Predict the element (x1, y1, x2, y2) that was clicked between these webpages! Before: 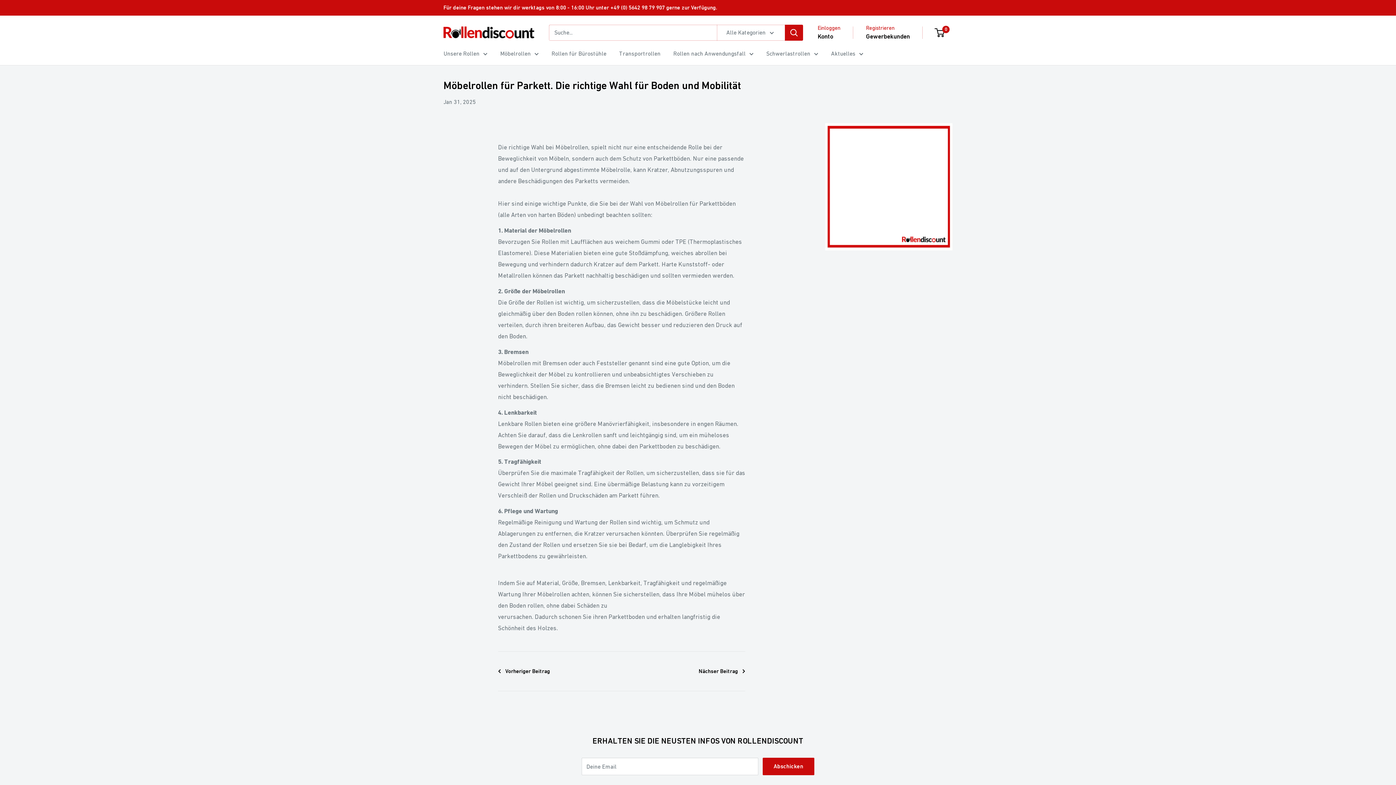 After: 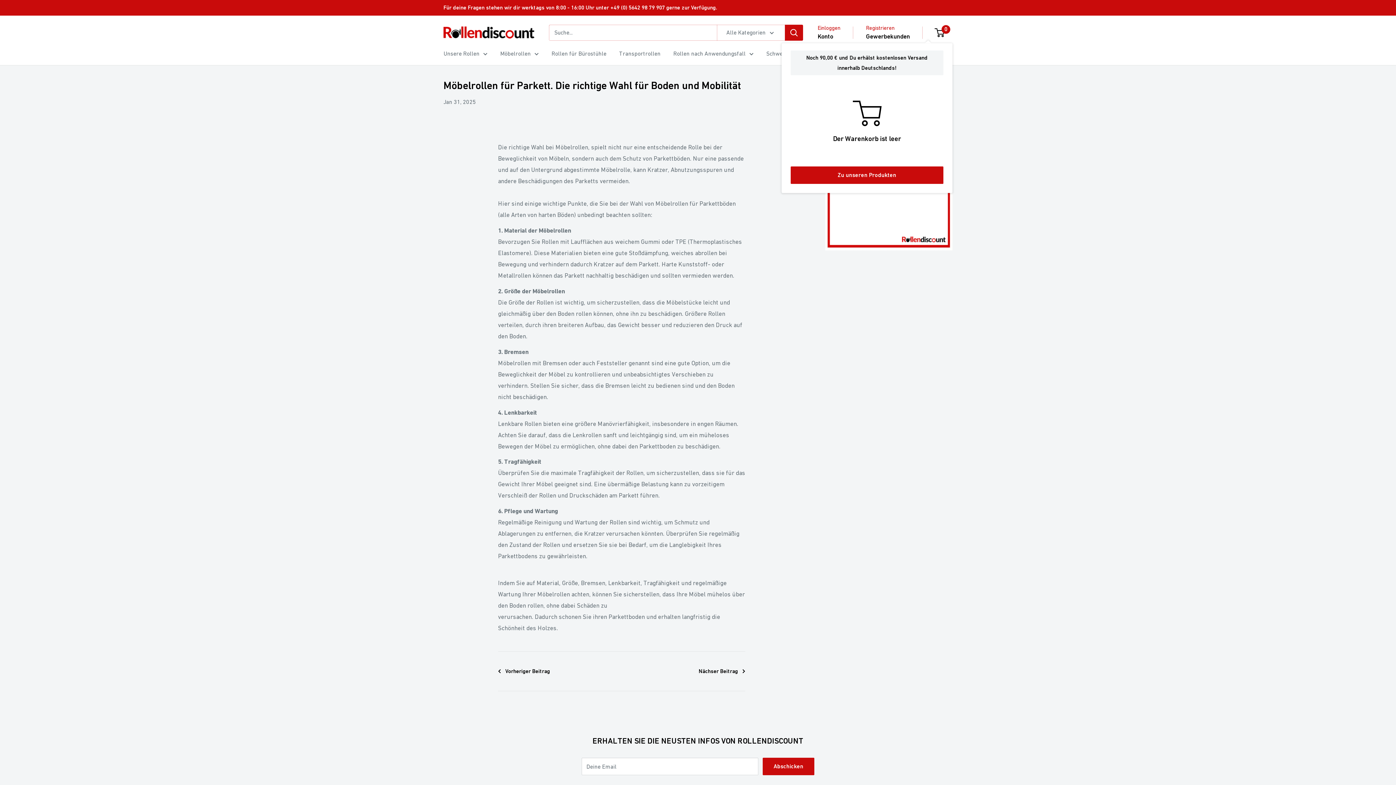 Action: bbox: (935, 26, 952, 38) label: 0